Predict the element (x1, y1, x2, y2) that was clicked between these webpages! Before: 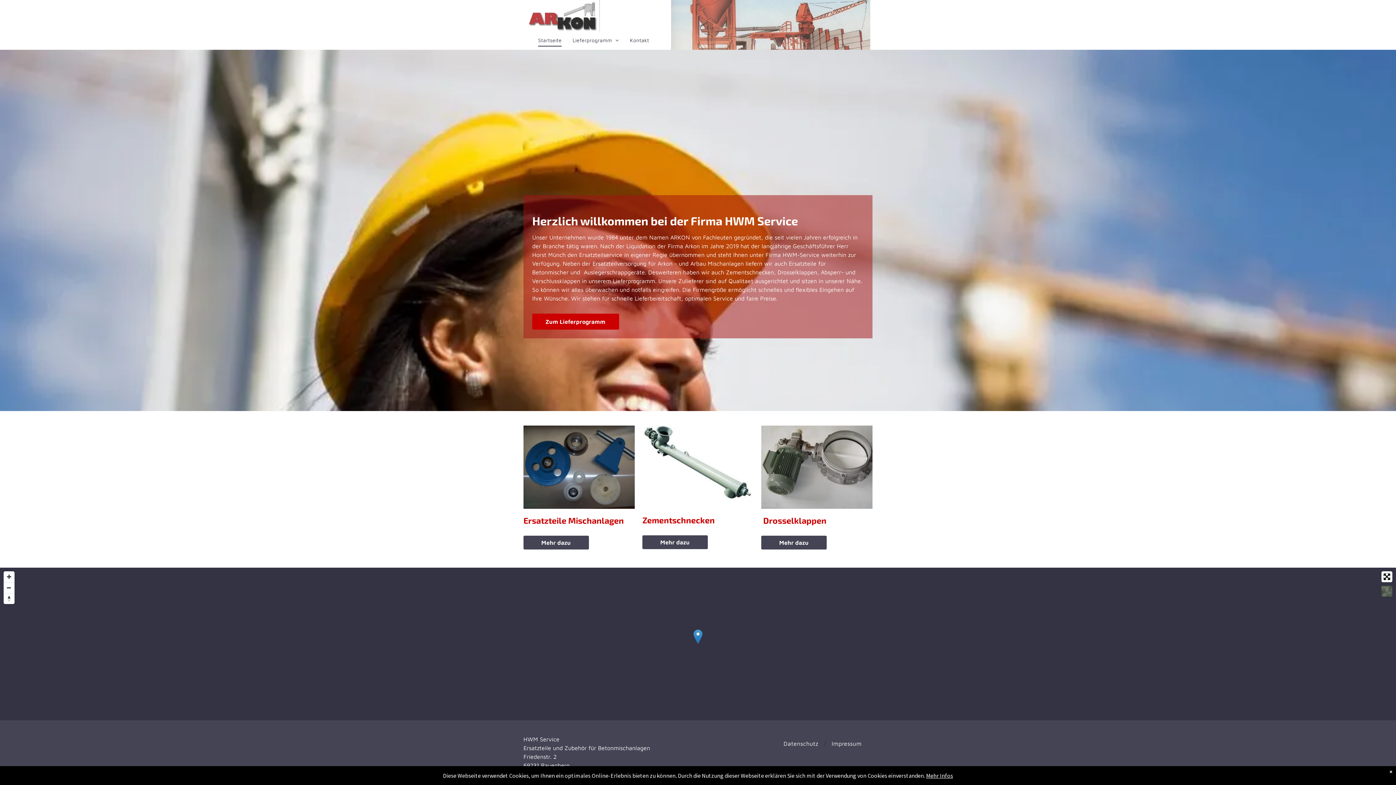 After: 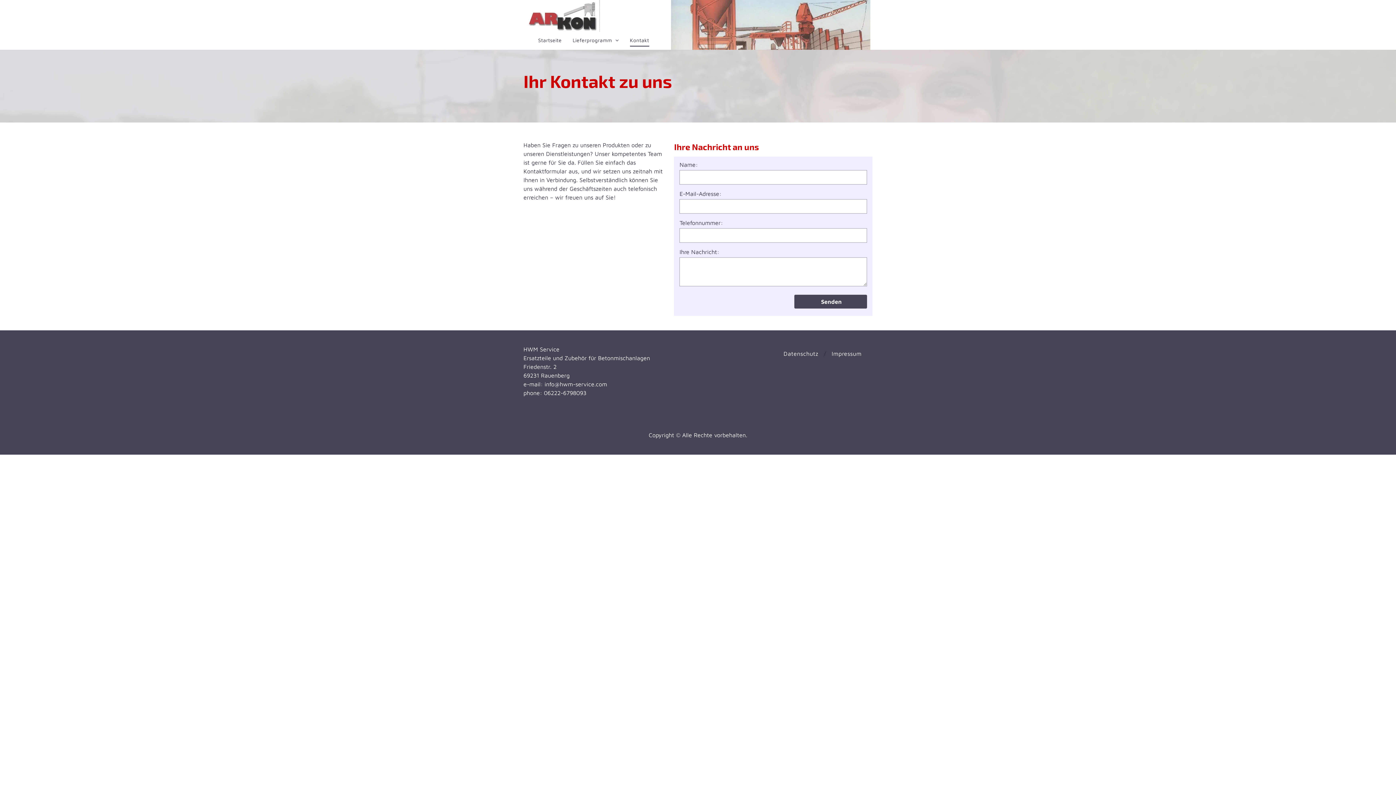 Action: bbox: (624, 34, 654, 46) label: Kontakt